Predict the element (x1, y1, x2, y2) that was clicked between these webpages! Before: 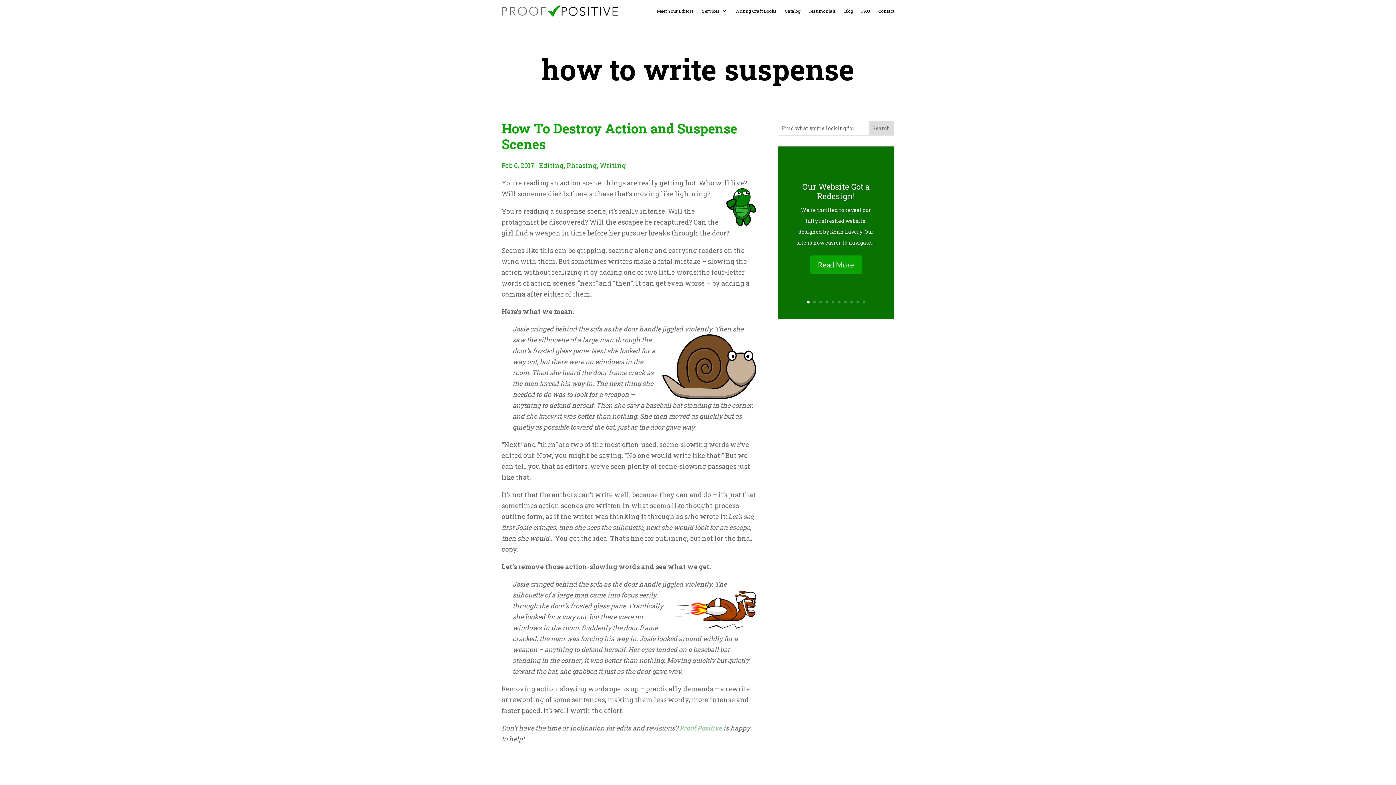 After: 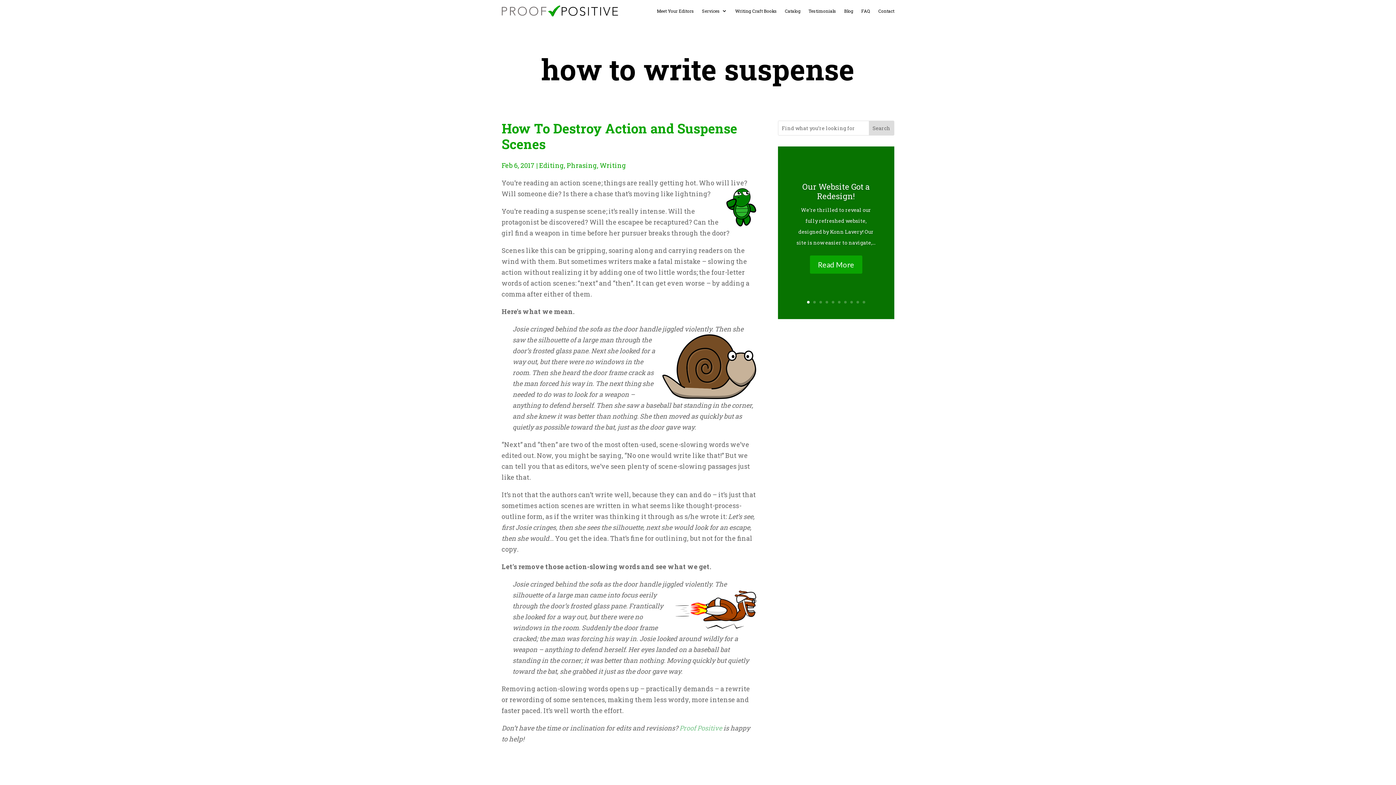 Action: label: Proof Positive bbox: (679, 724, 722, 732)